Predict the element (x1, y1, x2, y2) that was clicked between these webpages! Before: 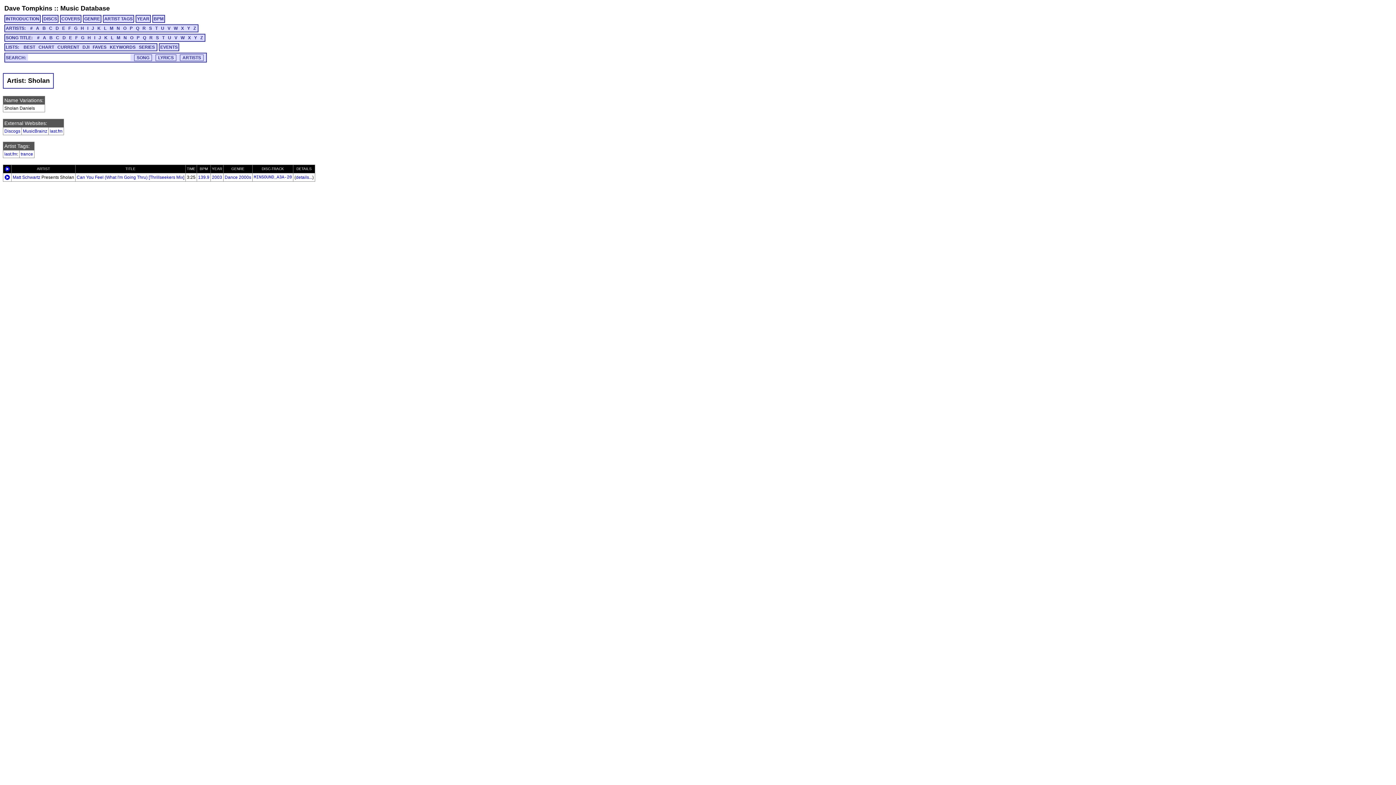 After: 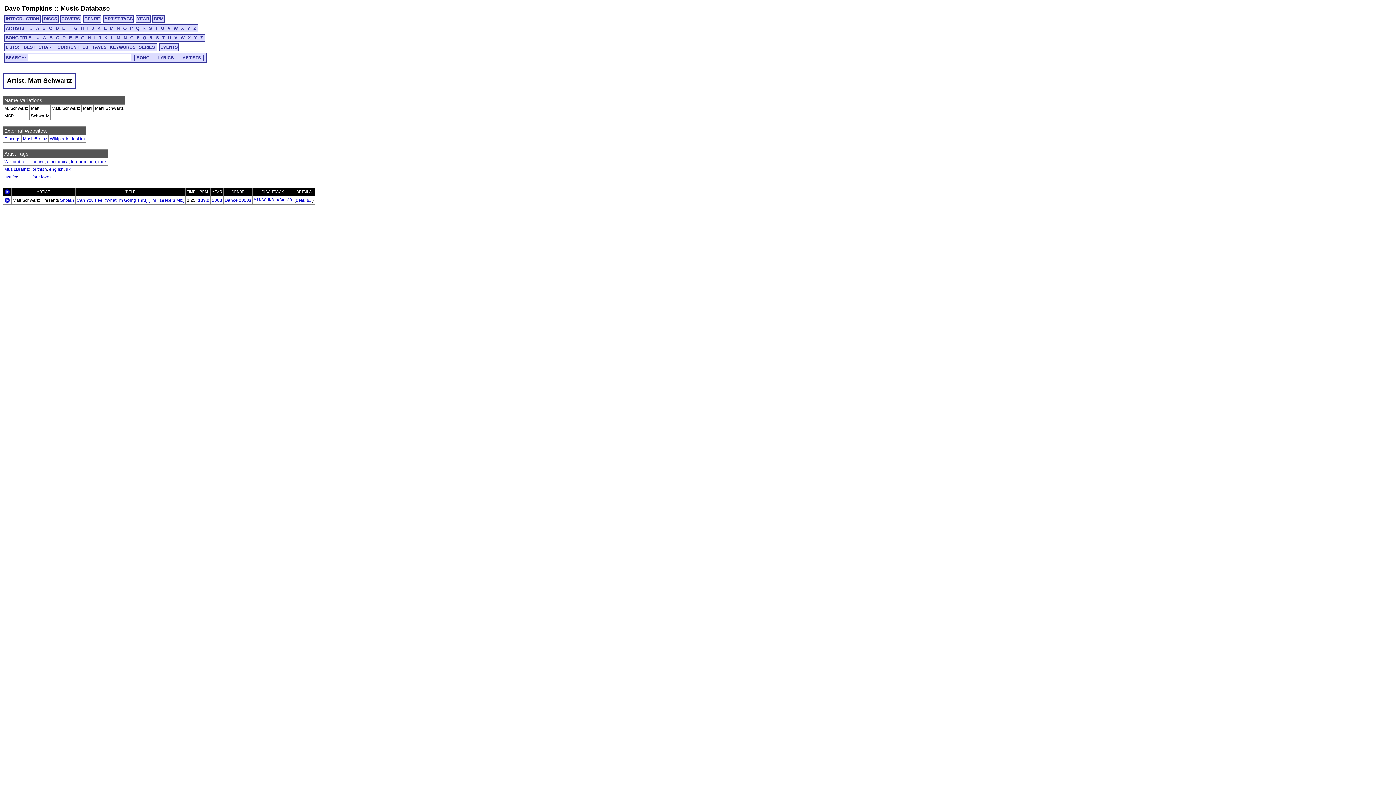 Action: bbox: (12, 174, 40, 180) label: Matt Schwartz